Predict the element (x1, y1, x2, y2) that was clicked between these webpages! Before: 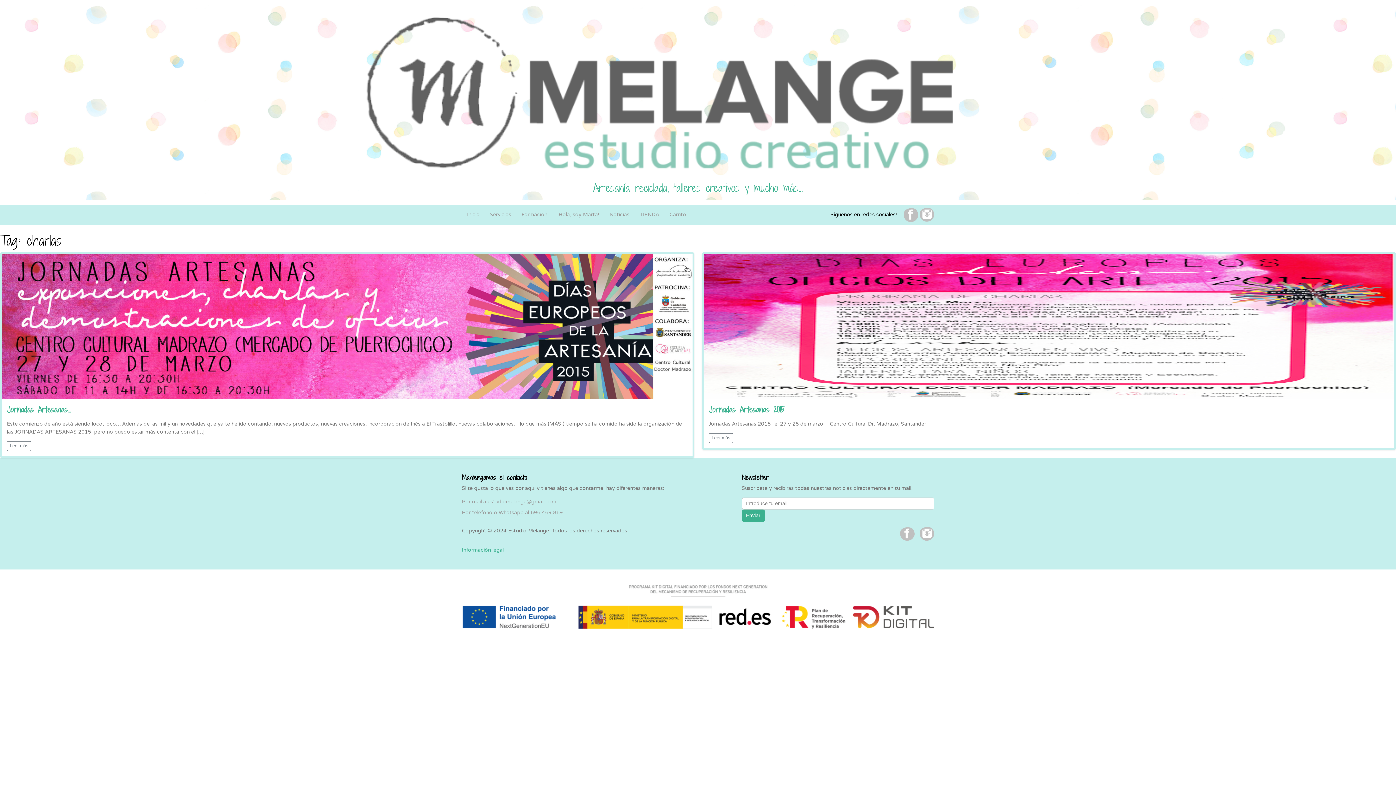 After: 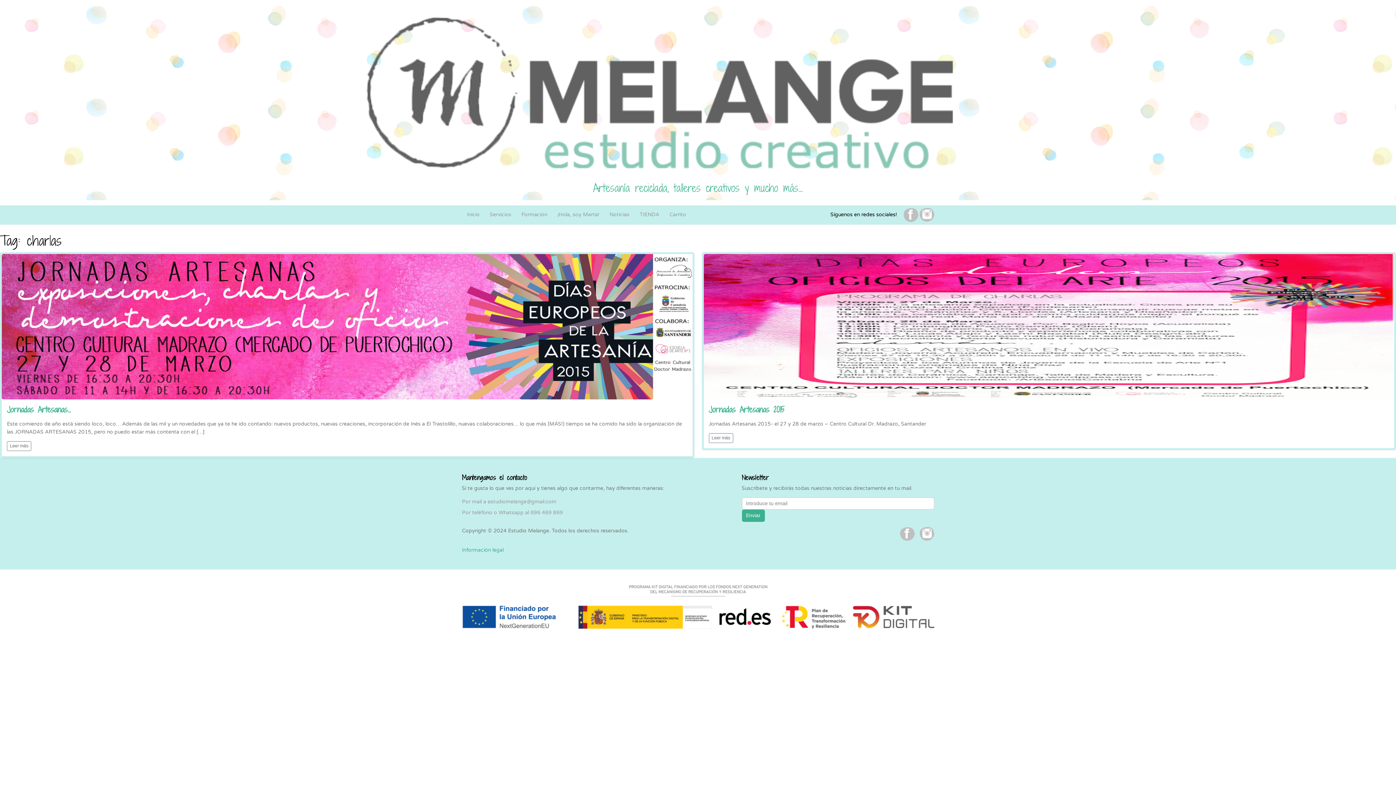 Action: label: Por teléfono o Whatsapp al 696 469 869 bbox: (462, 509, 563, 515)